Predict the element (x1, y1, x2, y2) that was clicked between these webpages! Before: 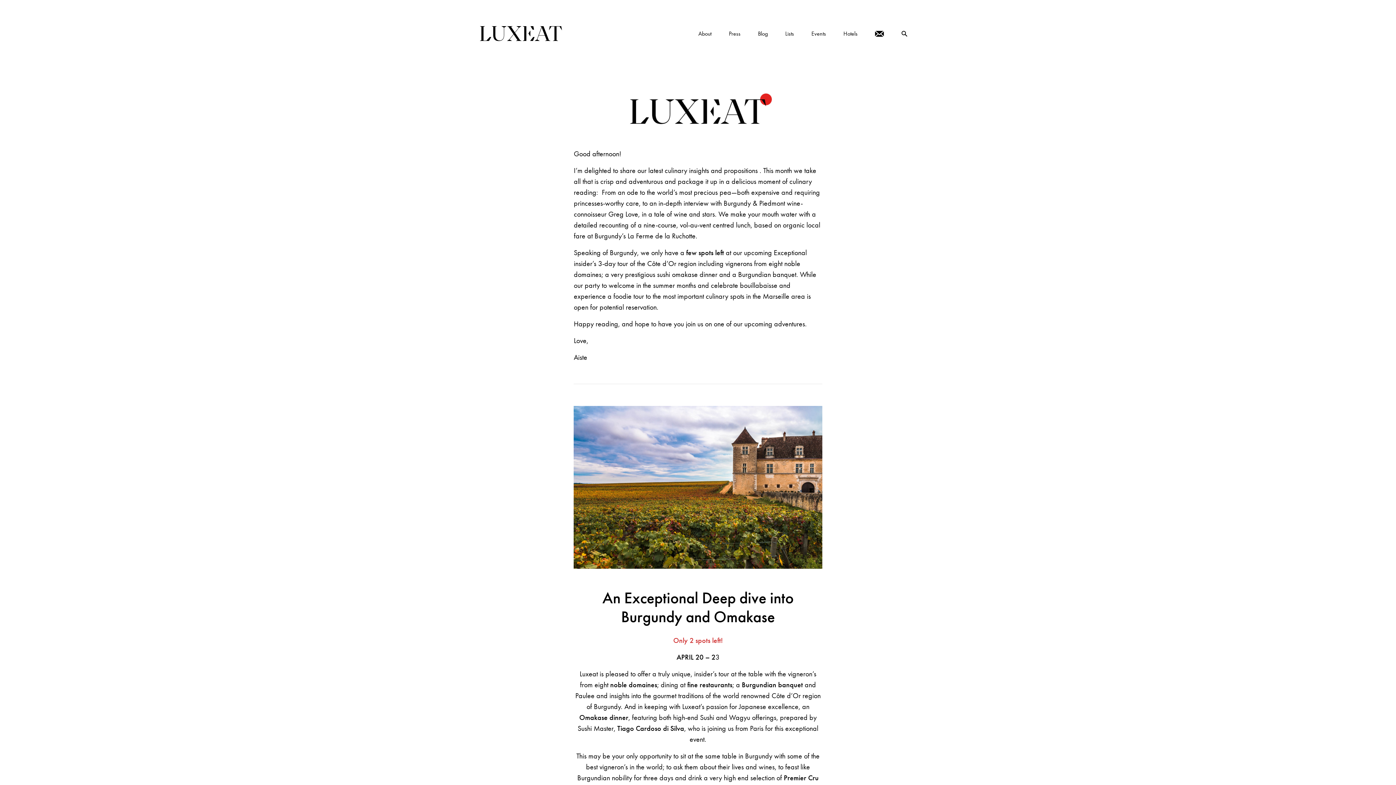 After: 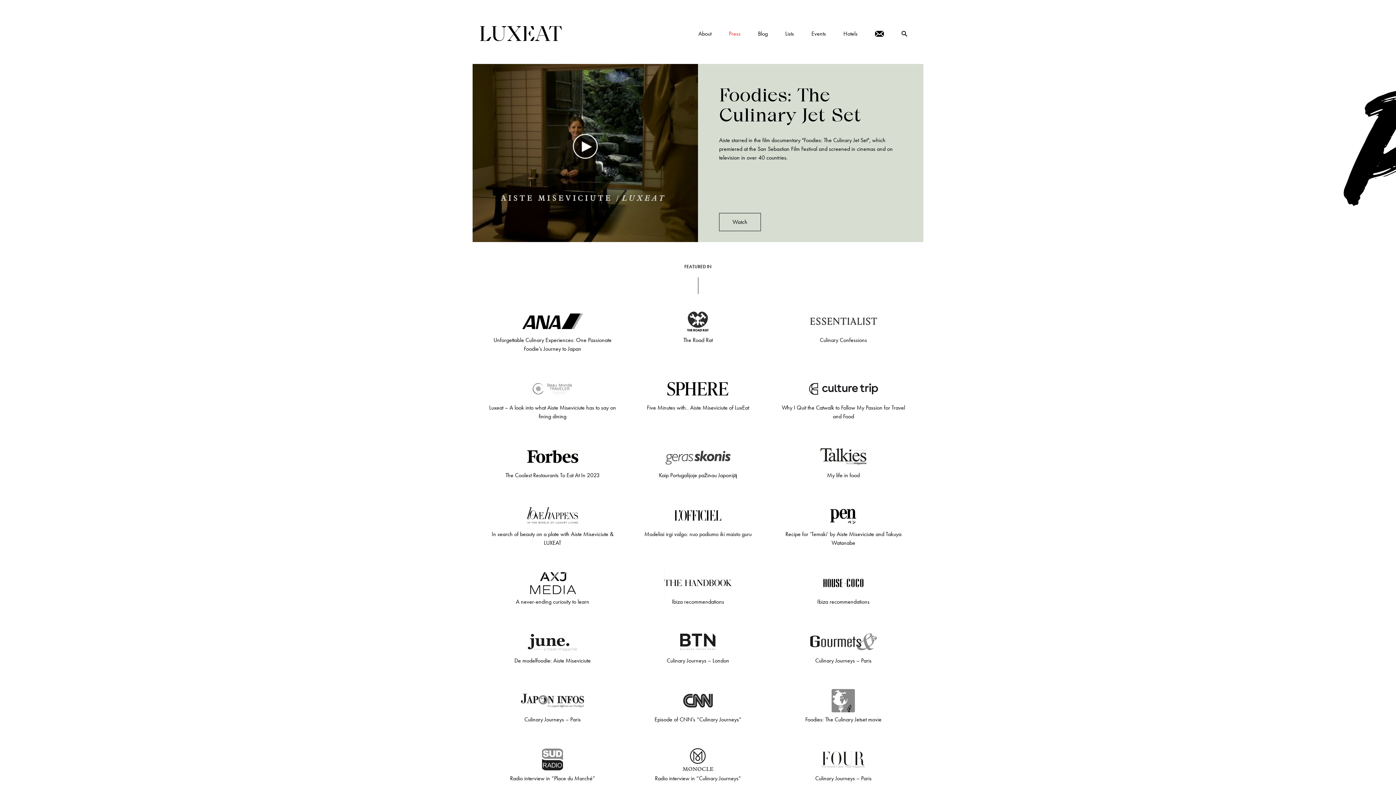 Action: bbox: (720, 26, 749, 40) label: Press